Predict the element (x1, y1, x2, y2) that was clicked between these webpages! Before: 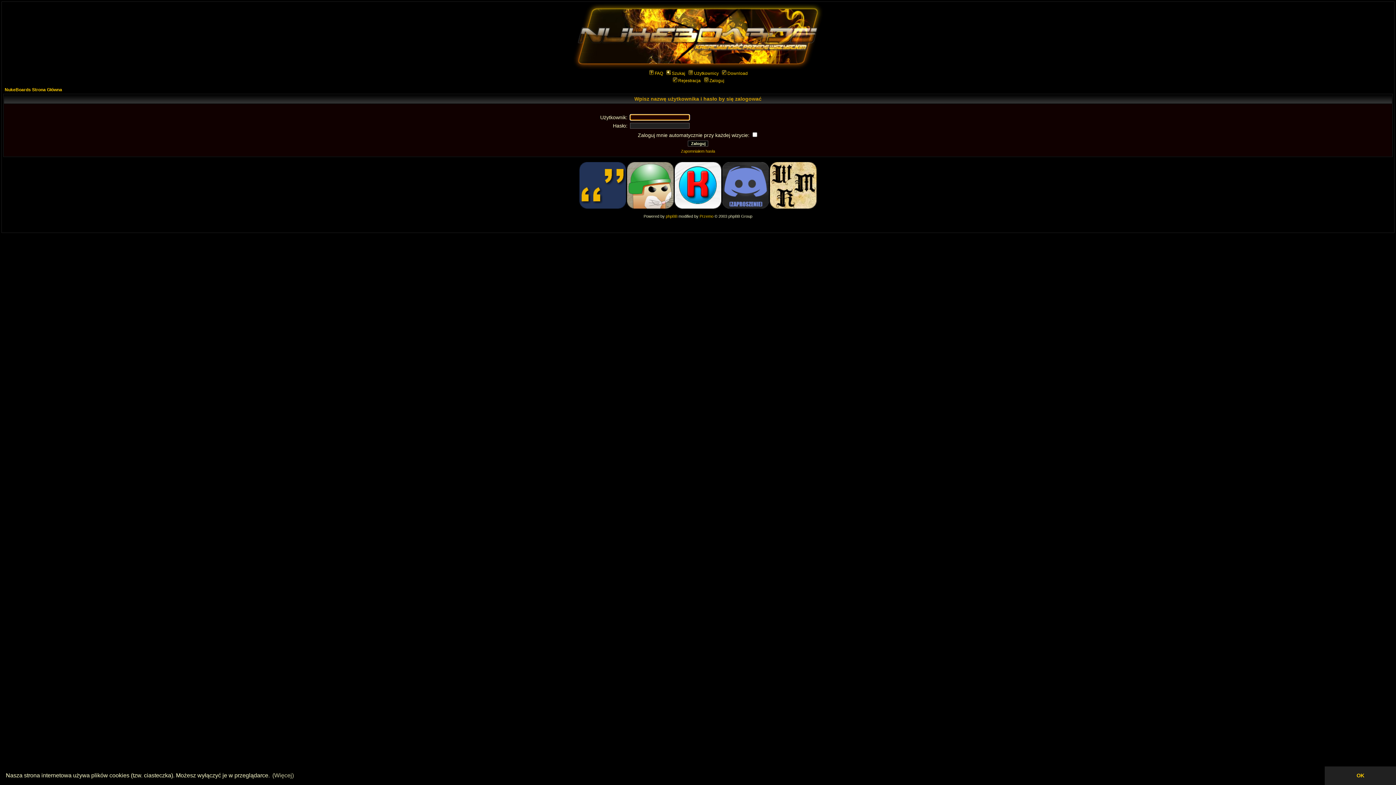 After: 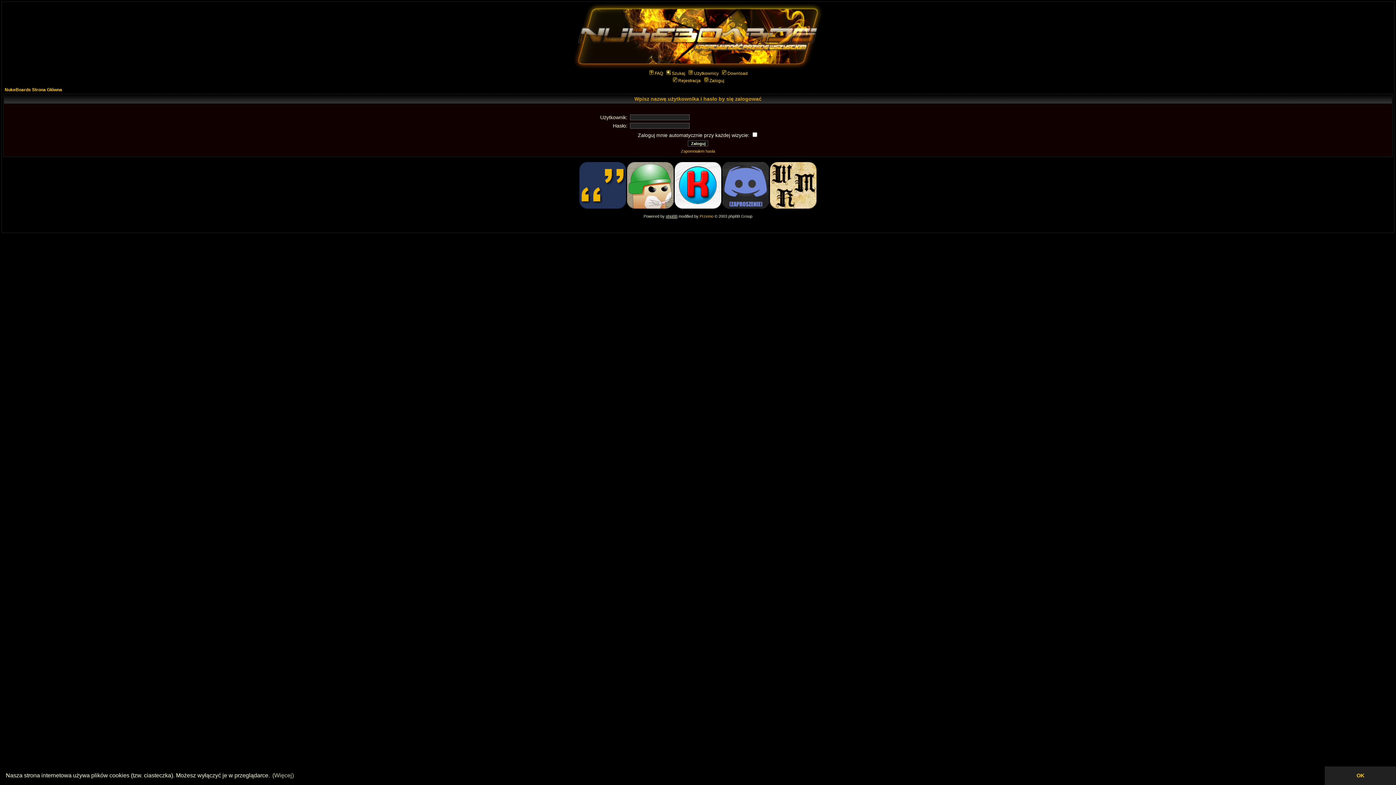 Action: label: phpBB bbox: (666, 214, 677, 218)